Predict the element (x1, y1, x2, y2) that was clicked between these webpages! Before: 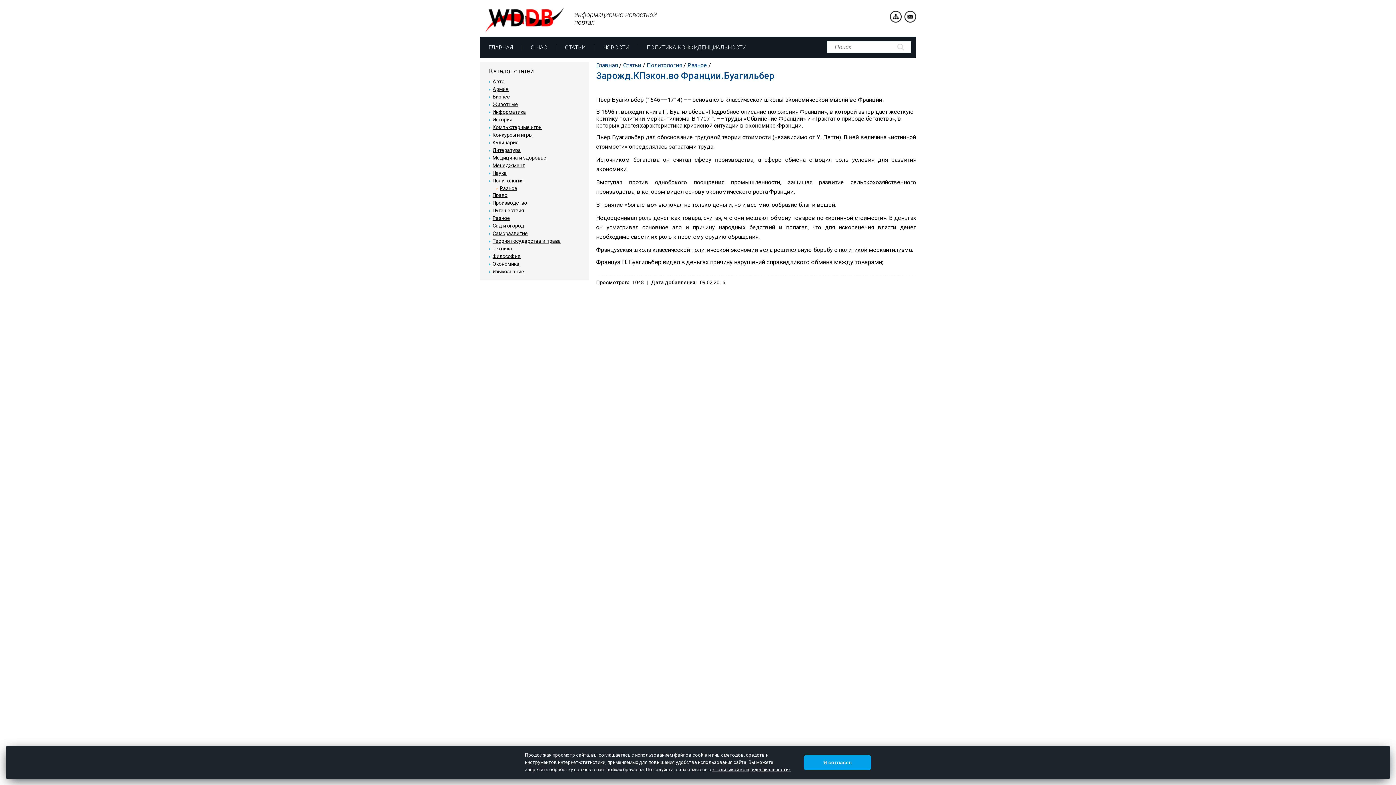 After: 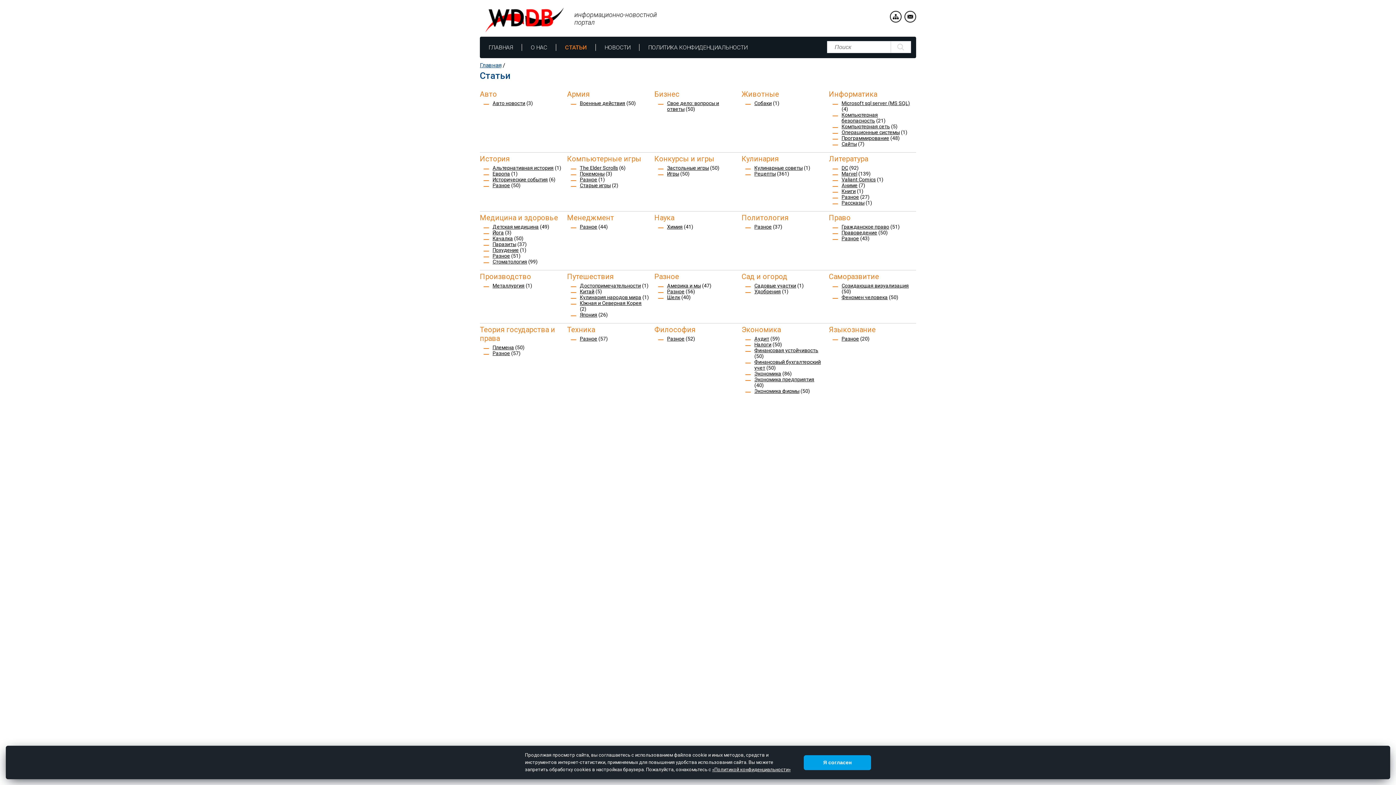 Action: label: СТАТЬИ bbox: (556, 44, 594, 50)